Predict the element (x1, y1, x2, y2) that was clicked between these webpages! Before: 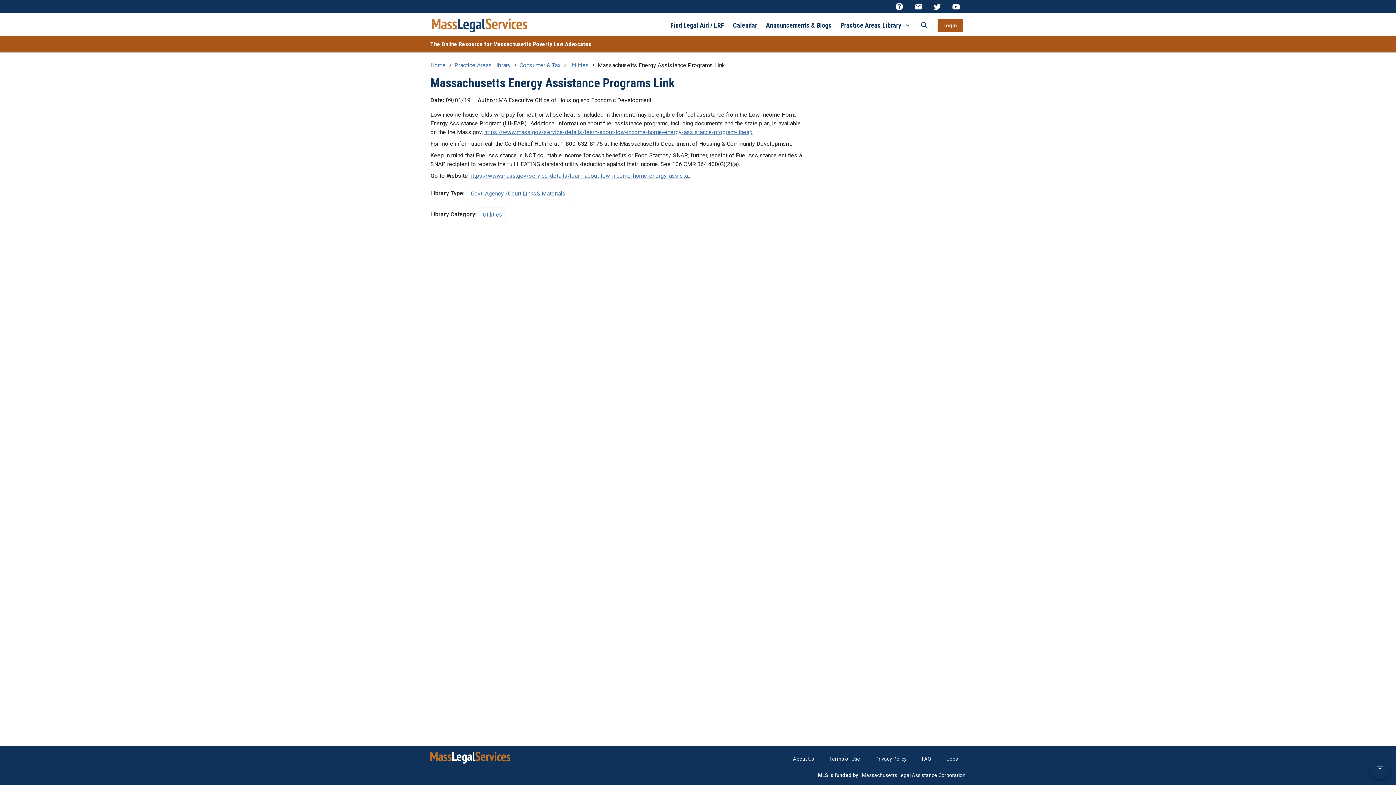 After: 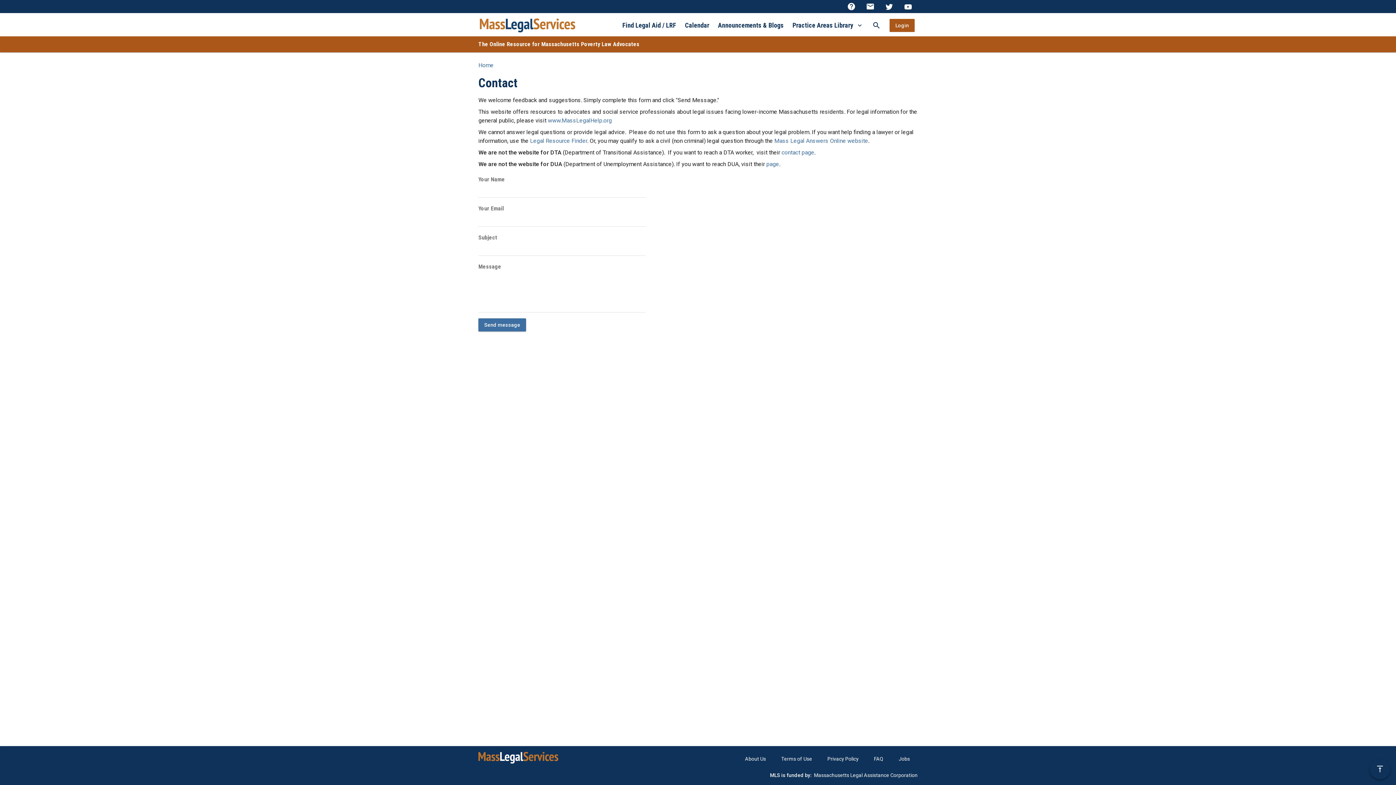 Action: bbox: (909, 0, 928, 13) label: email